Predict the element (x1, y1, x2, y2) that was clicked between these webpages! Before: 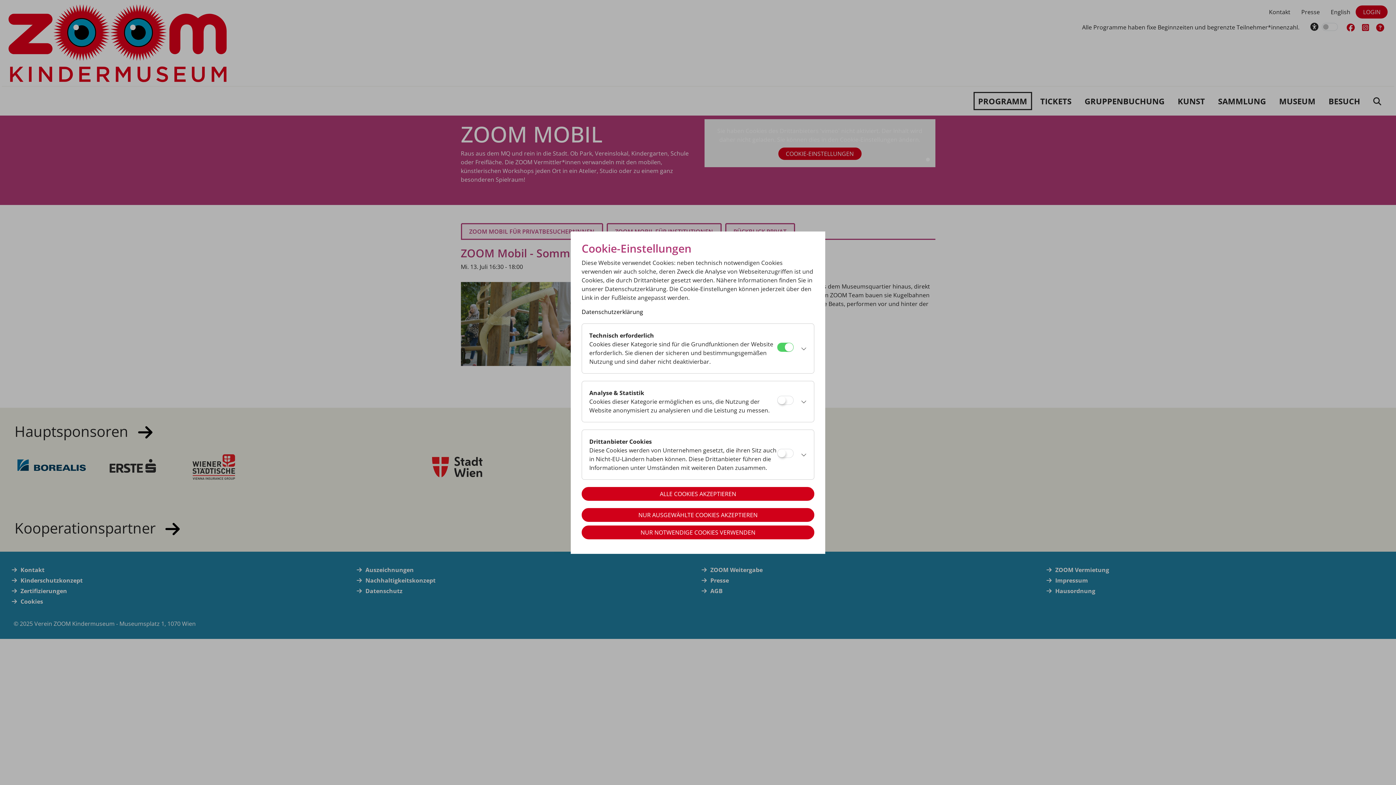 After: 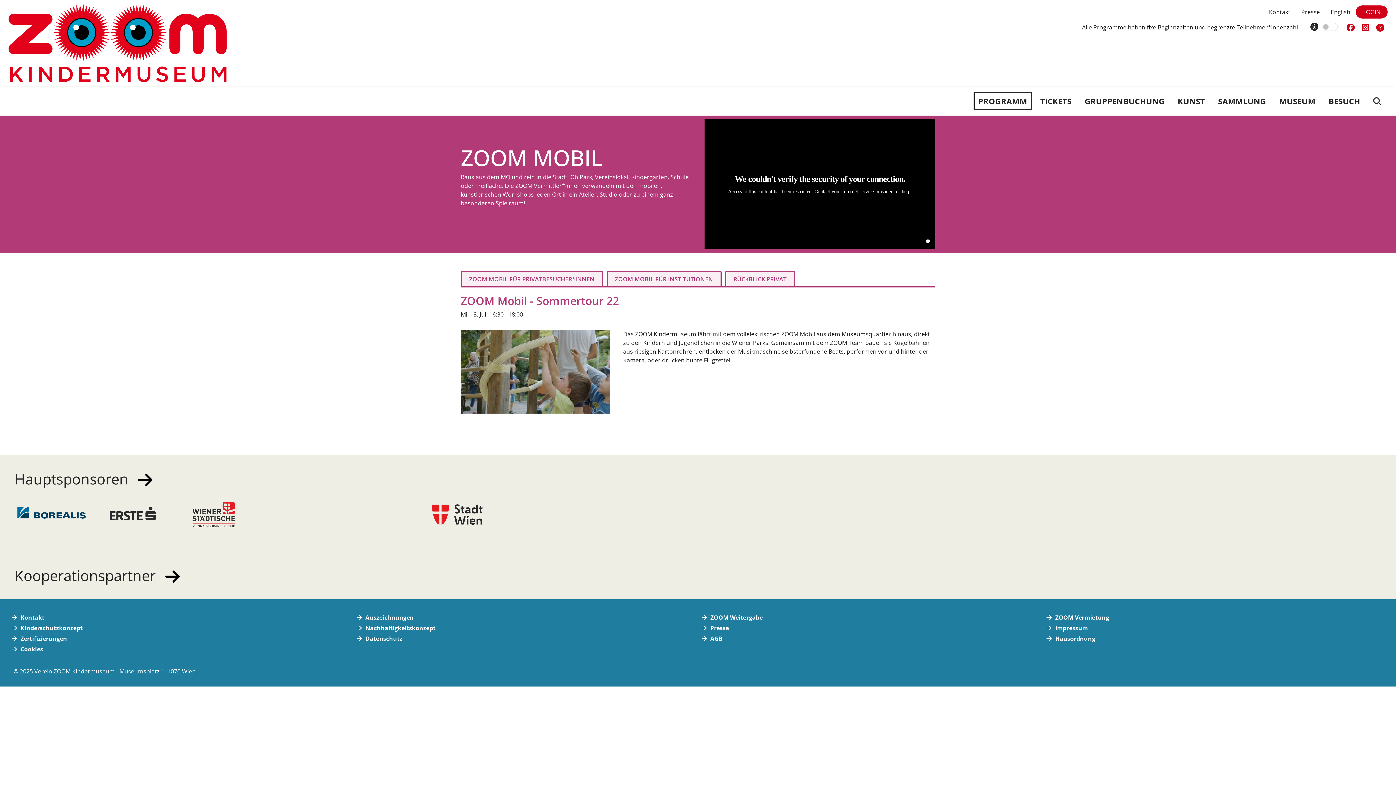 Action: label: ALLE COOKIES AKZEPTIEREN bbox: (581, 487, 814, 500)